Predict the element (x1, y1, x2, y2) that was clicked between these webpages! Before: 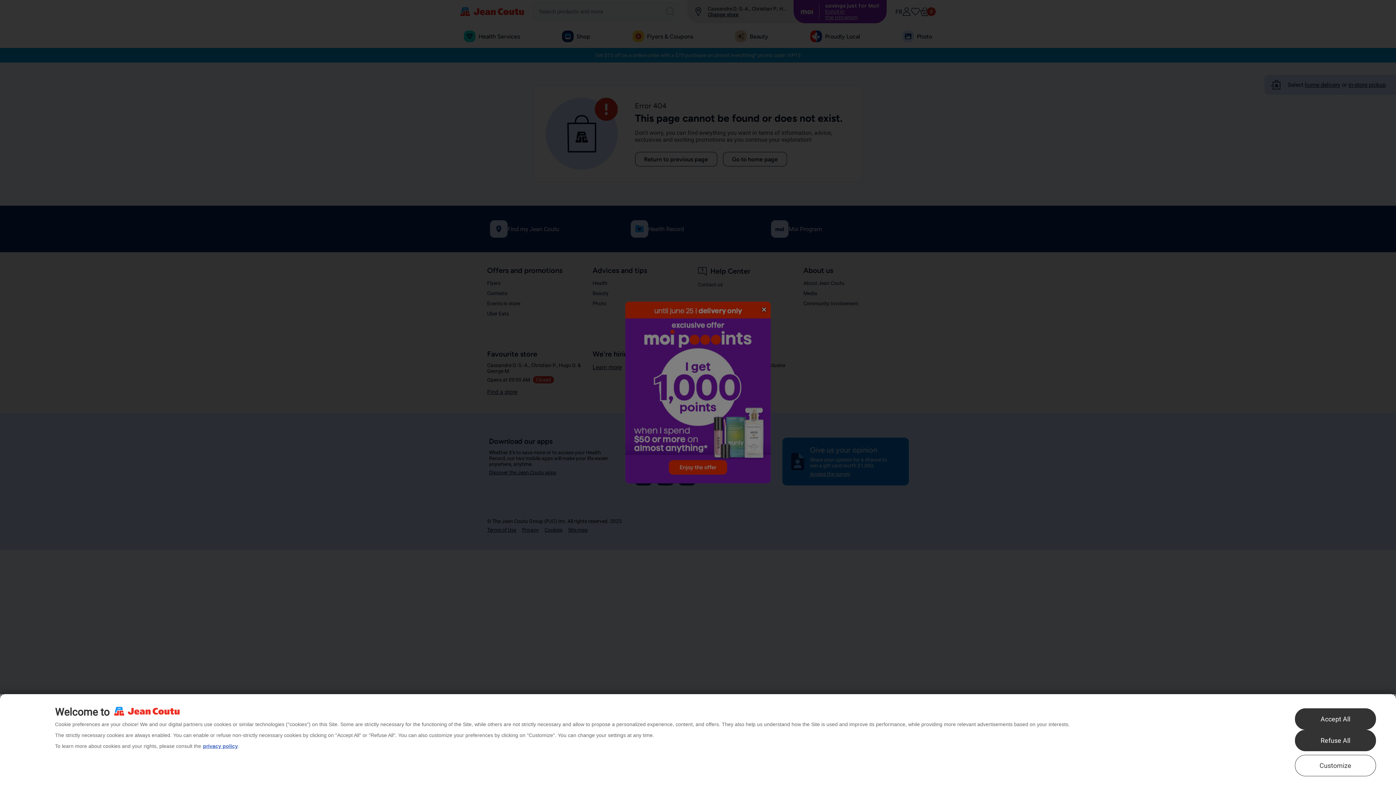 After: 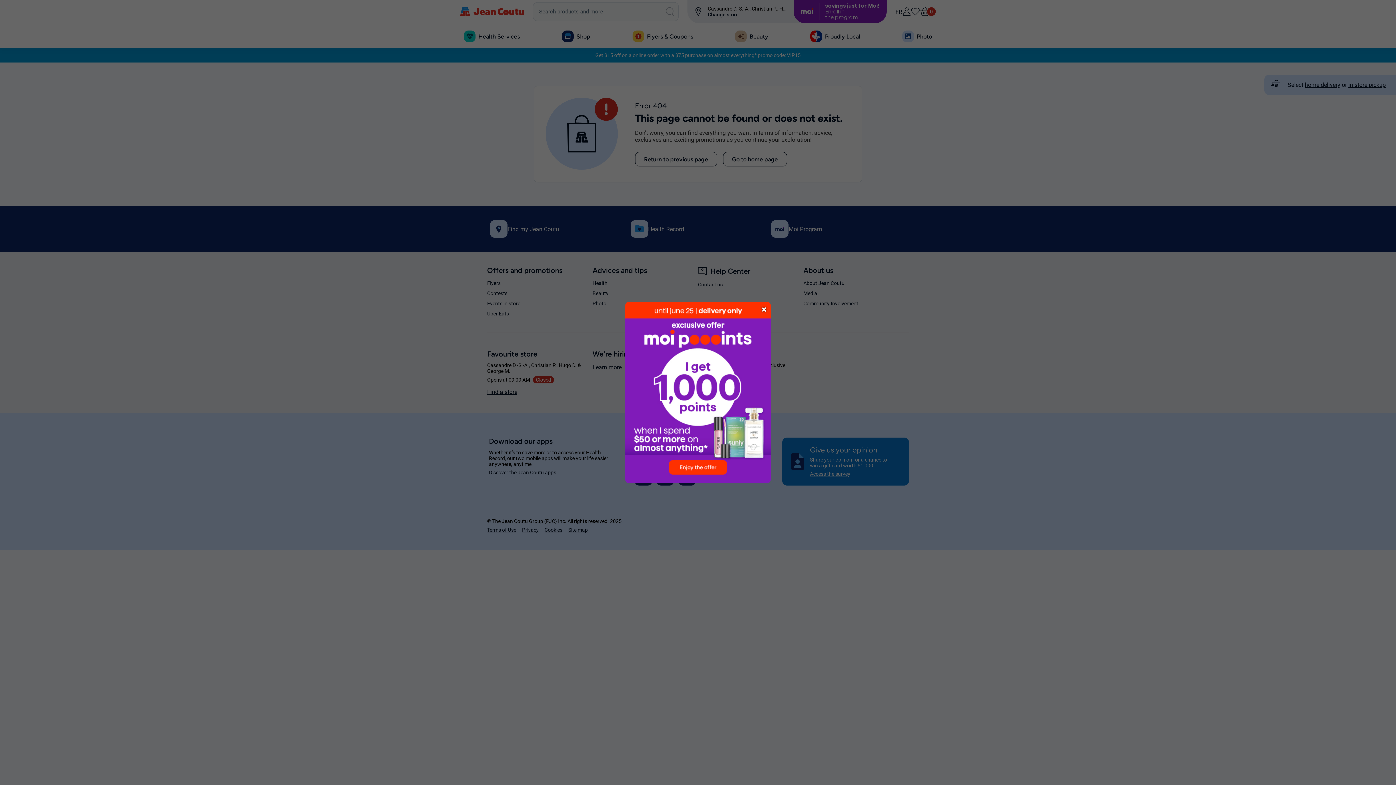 Action: bbox: (1295, 730, 1376, 751) label: Refuse All